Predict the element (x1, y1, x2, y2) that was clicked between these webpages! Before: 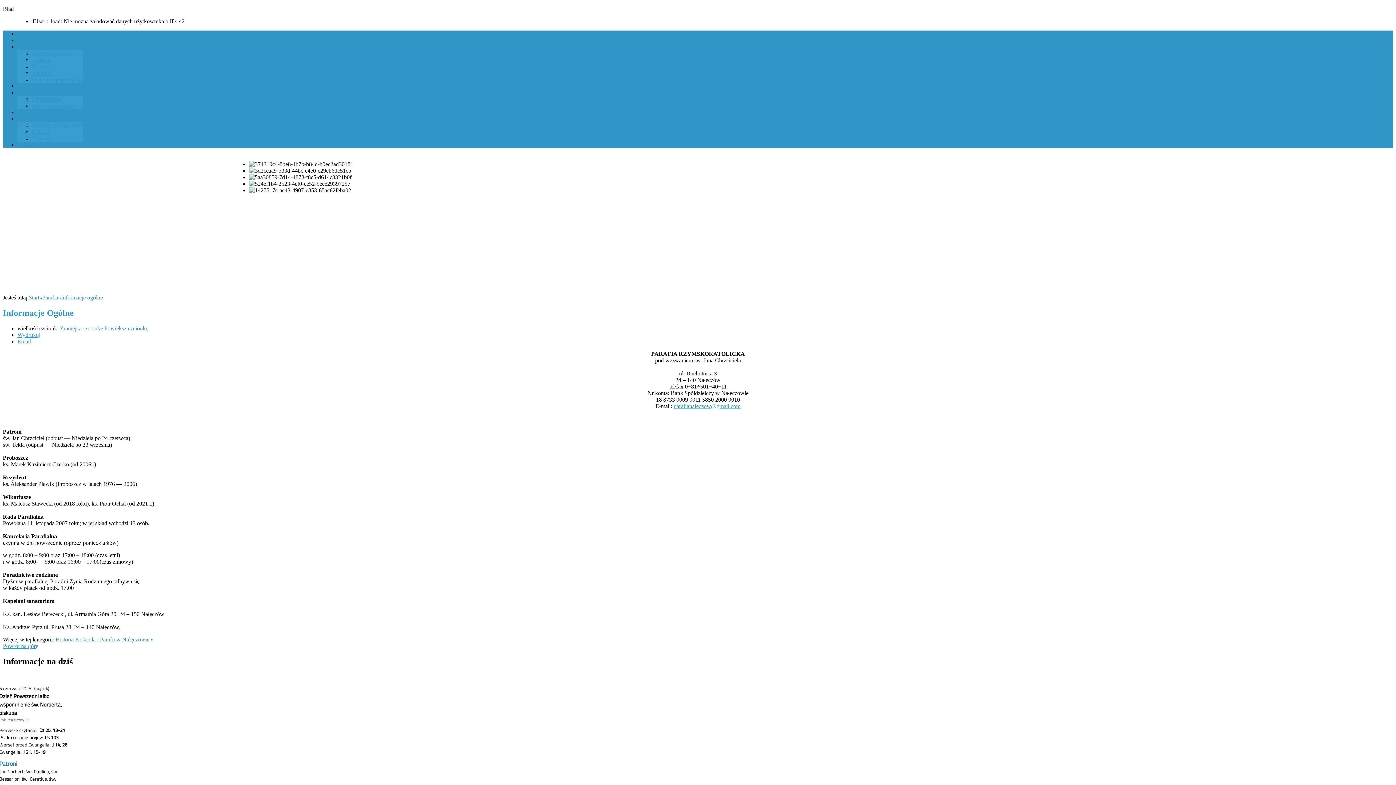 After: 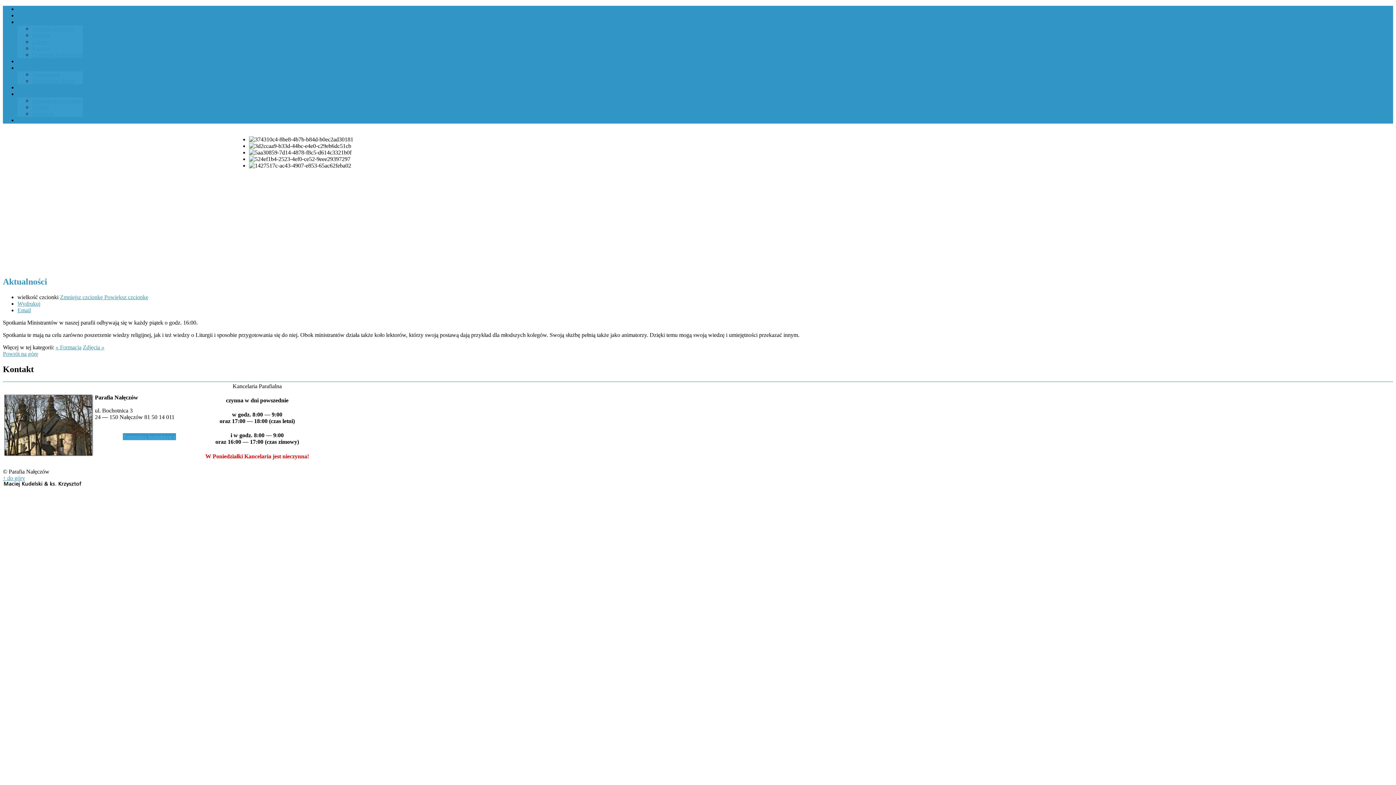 Action: label: Aktu­al­ności i sprawy ważne bbox: (32, 122, 96, 128)